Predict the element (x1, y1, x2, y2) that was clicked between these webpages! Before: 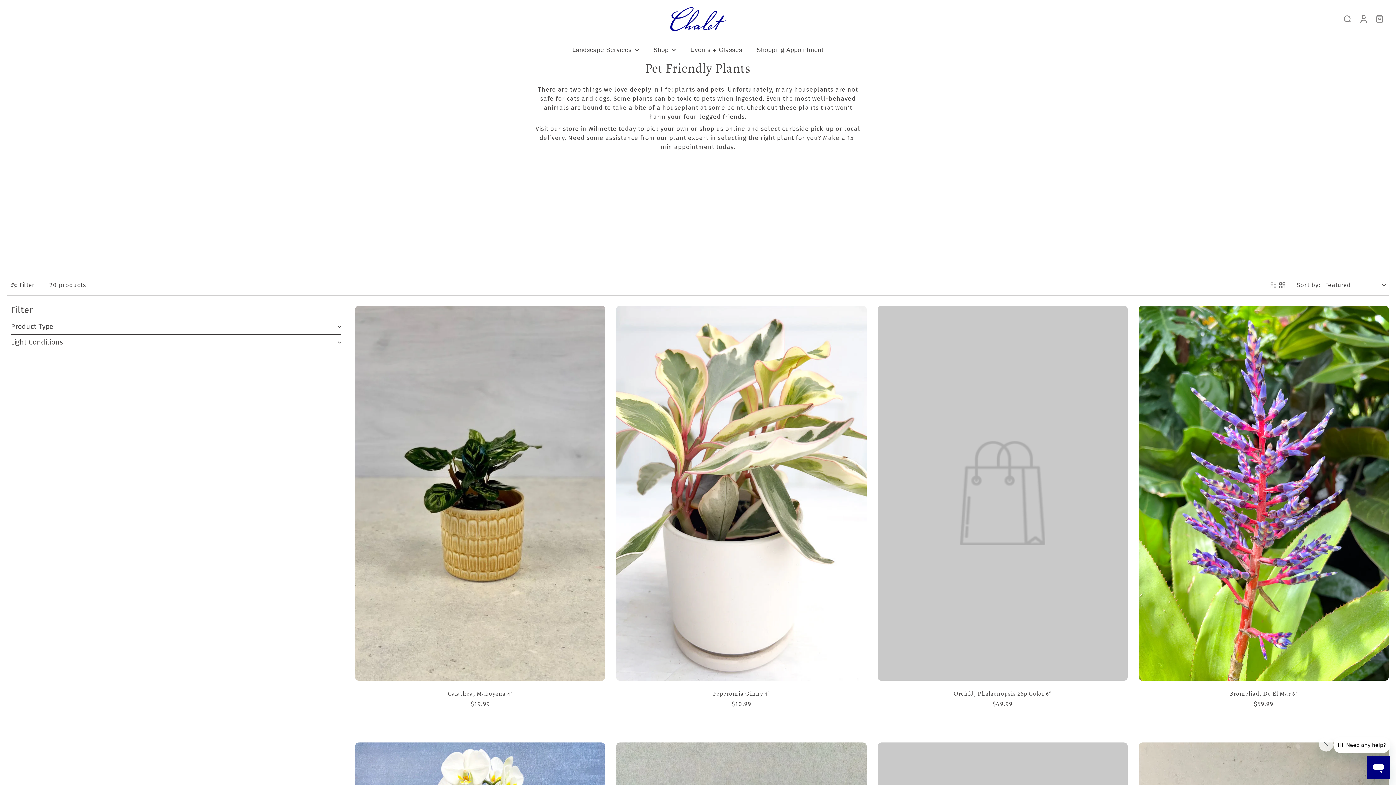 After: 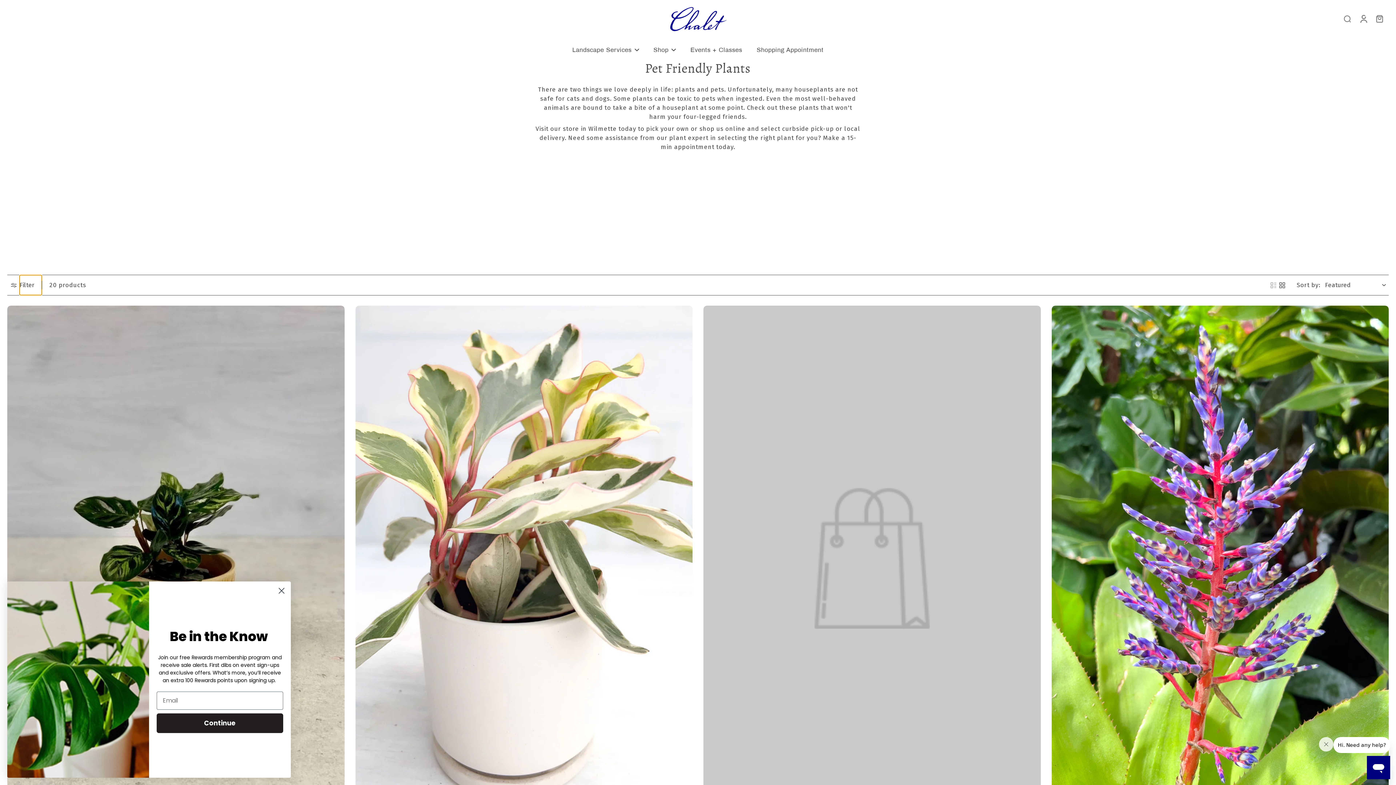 Action: bbox: (10, 275, 41, 295) label: Filter